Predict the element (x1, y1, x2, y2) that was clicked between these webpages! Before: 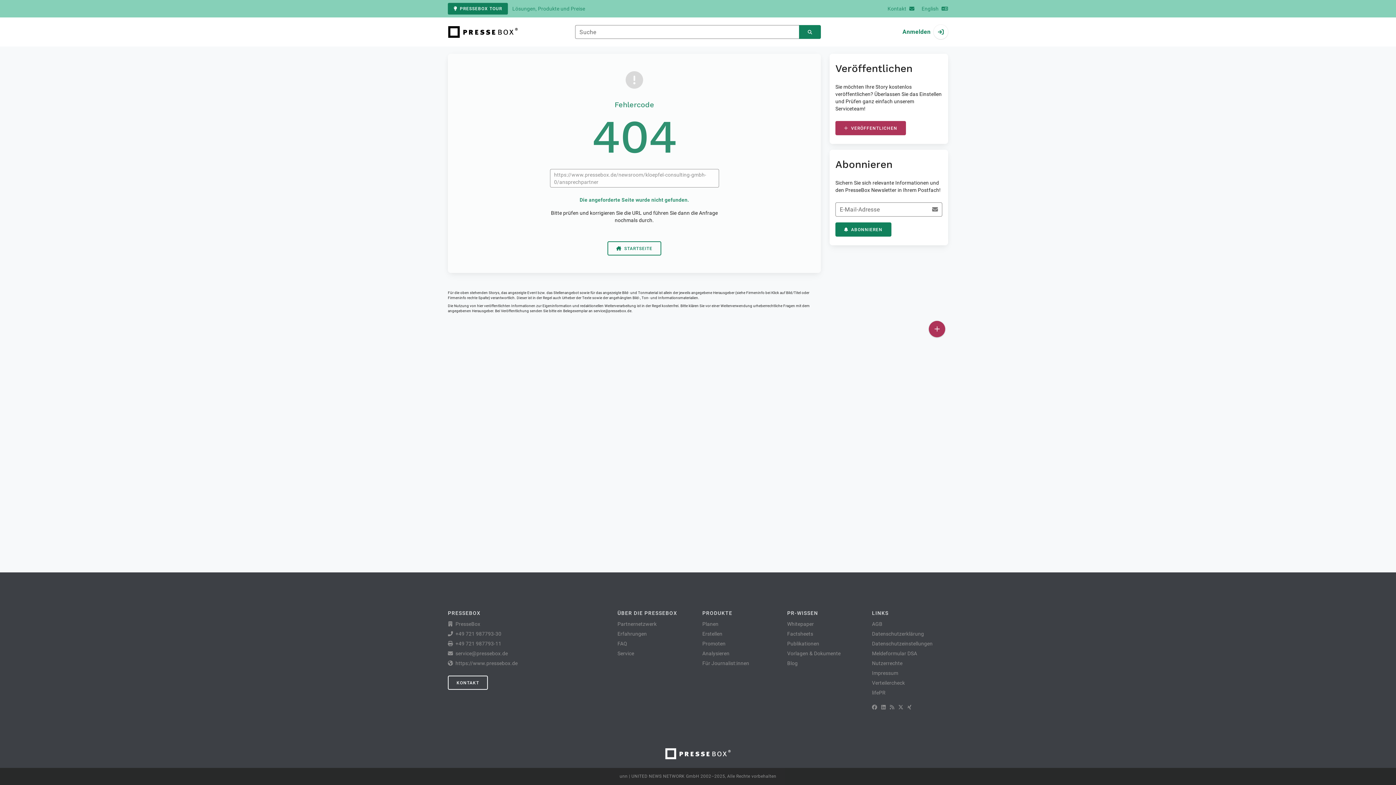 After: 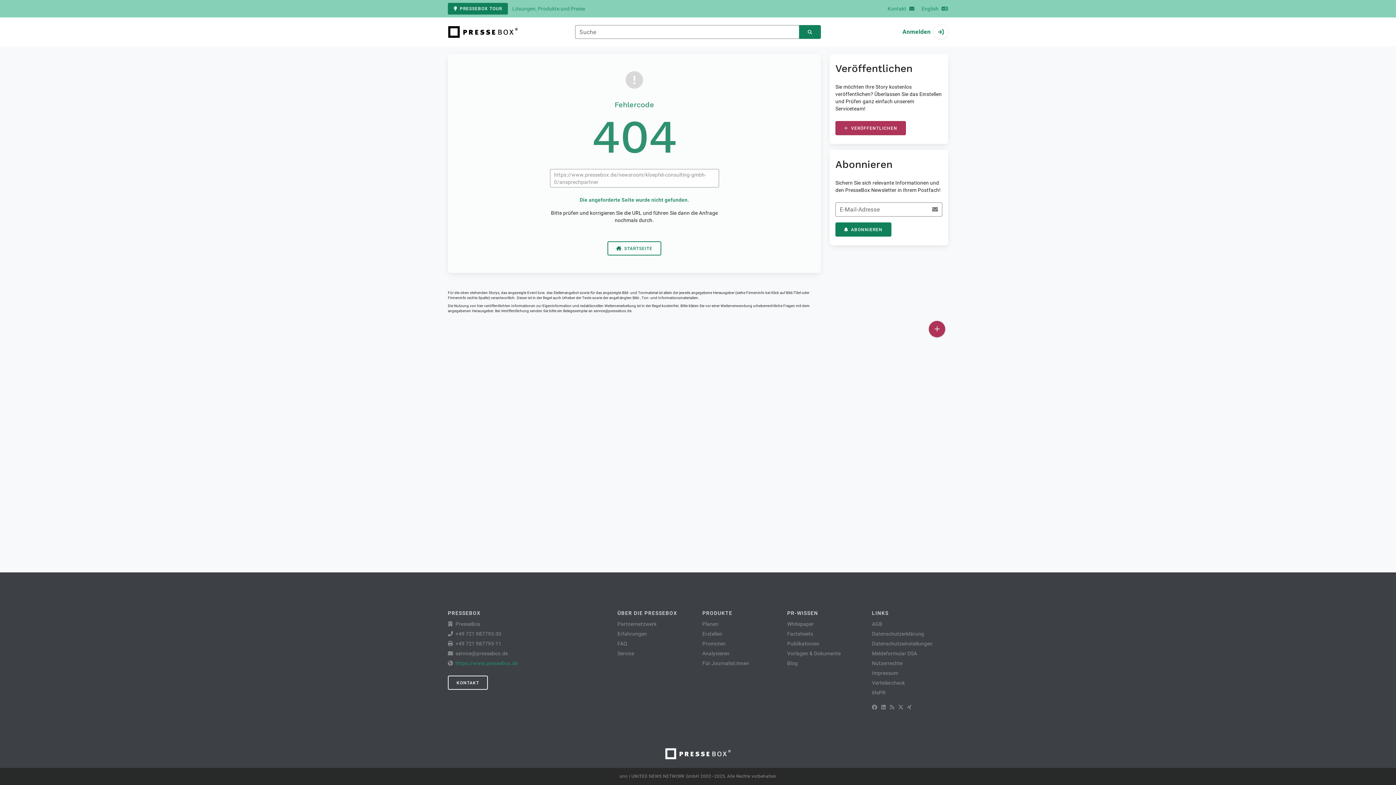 Action: bbox: (455, 660, 517, 666) label: https://www.pressebox.de